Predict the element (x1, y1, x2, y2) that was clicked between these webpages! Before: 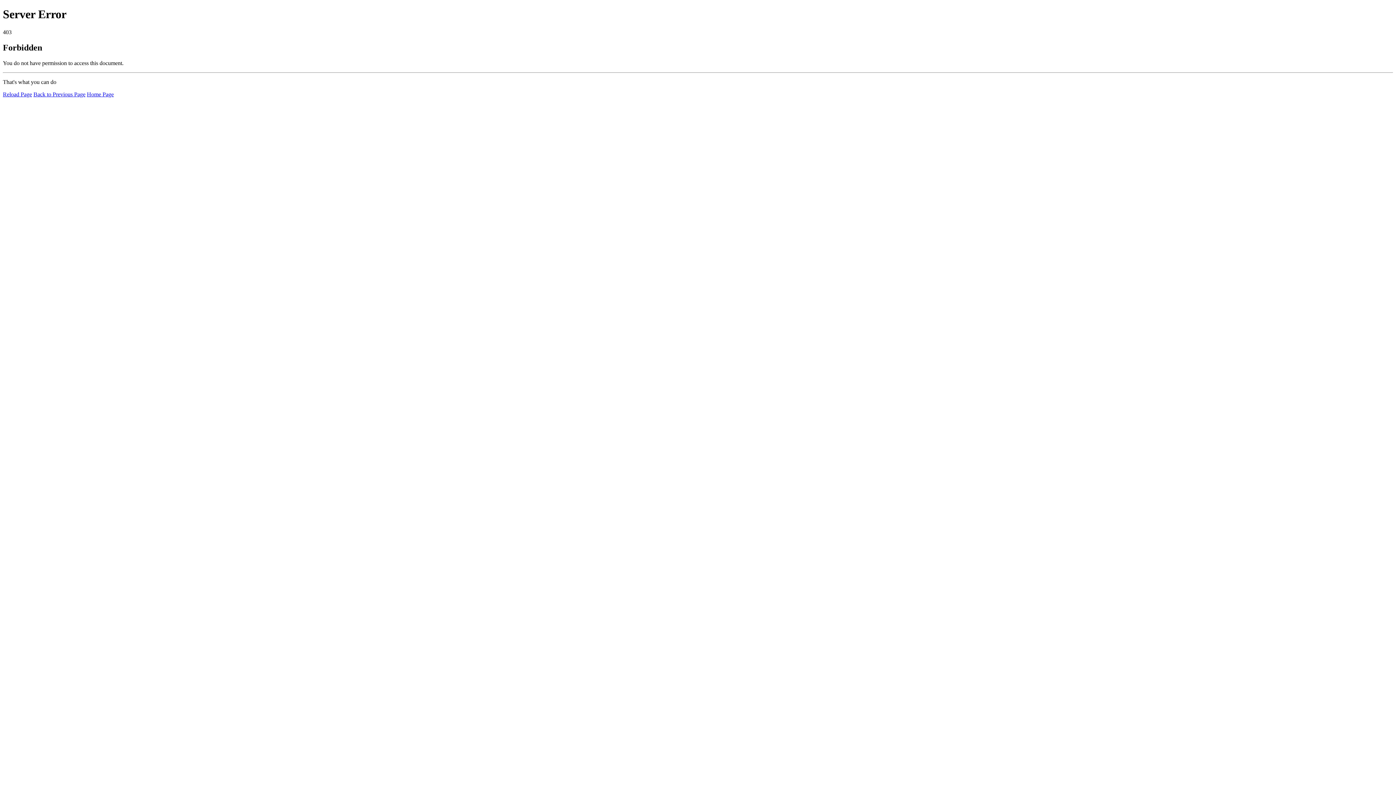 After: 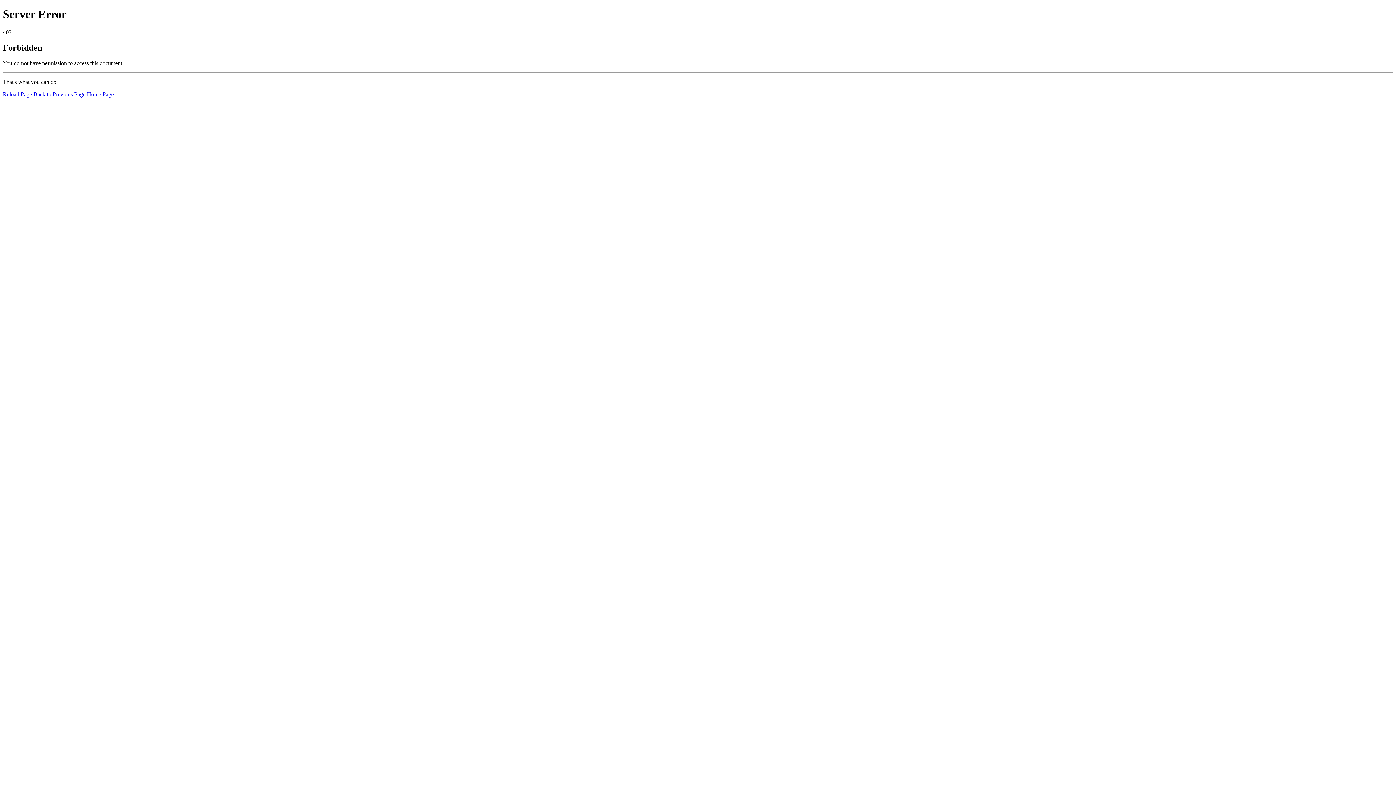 Action: label: Home Page bbox: (86, 91, 113, 97)